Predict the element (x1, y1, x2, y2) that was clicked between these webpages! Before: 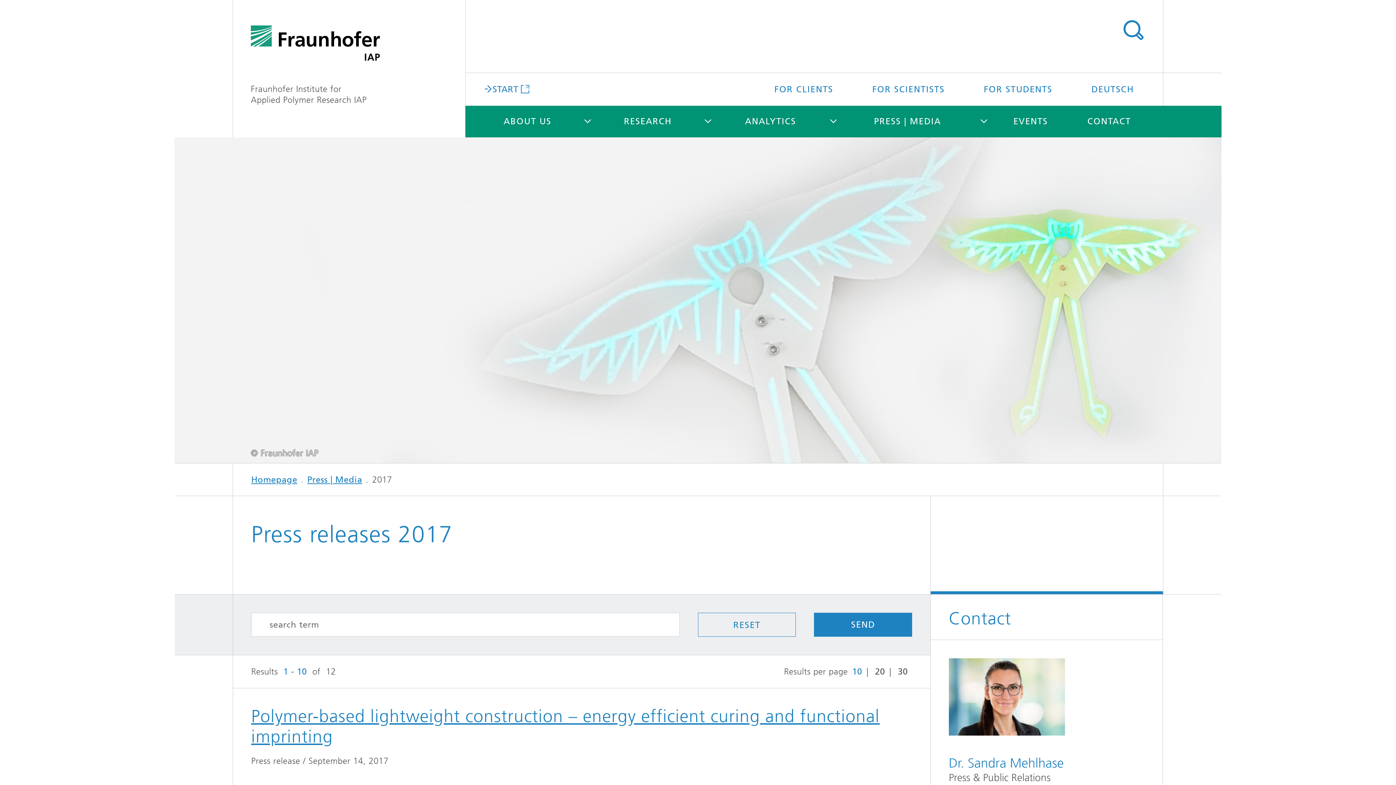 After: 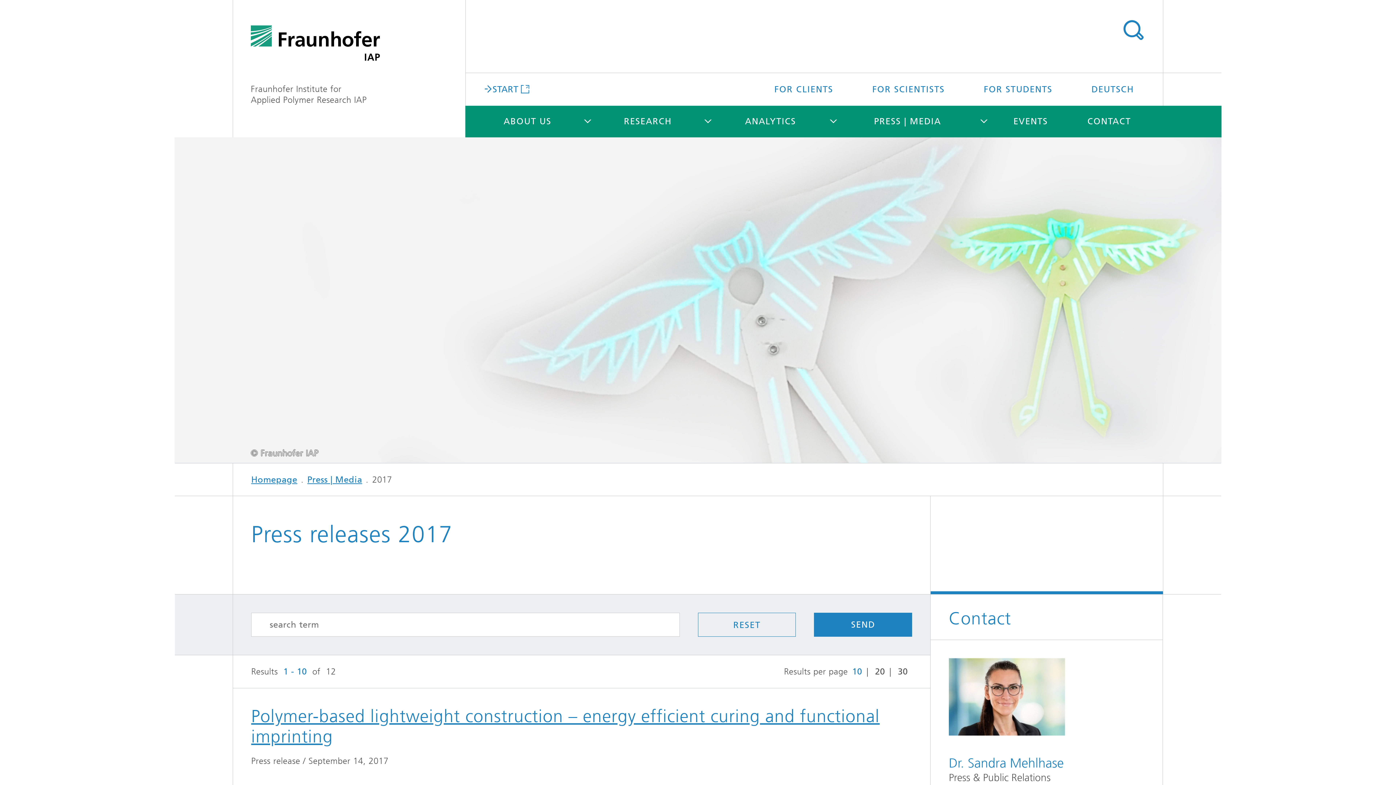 Action: bbox: (814, 613, 912, 637) label: SEND